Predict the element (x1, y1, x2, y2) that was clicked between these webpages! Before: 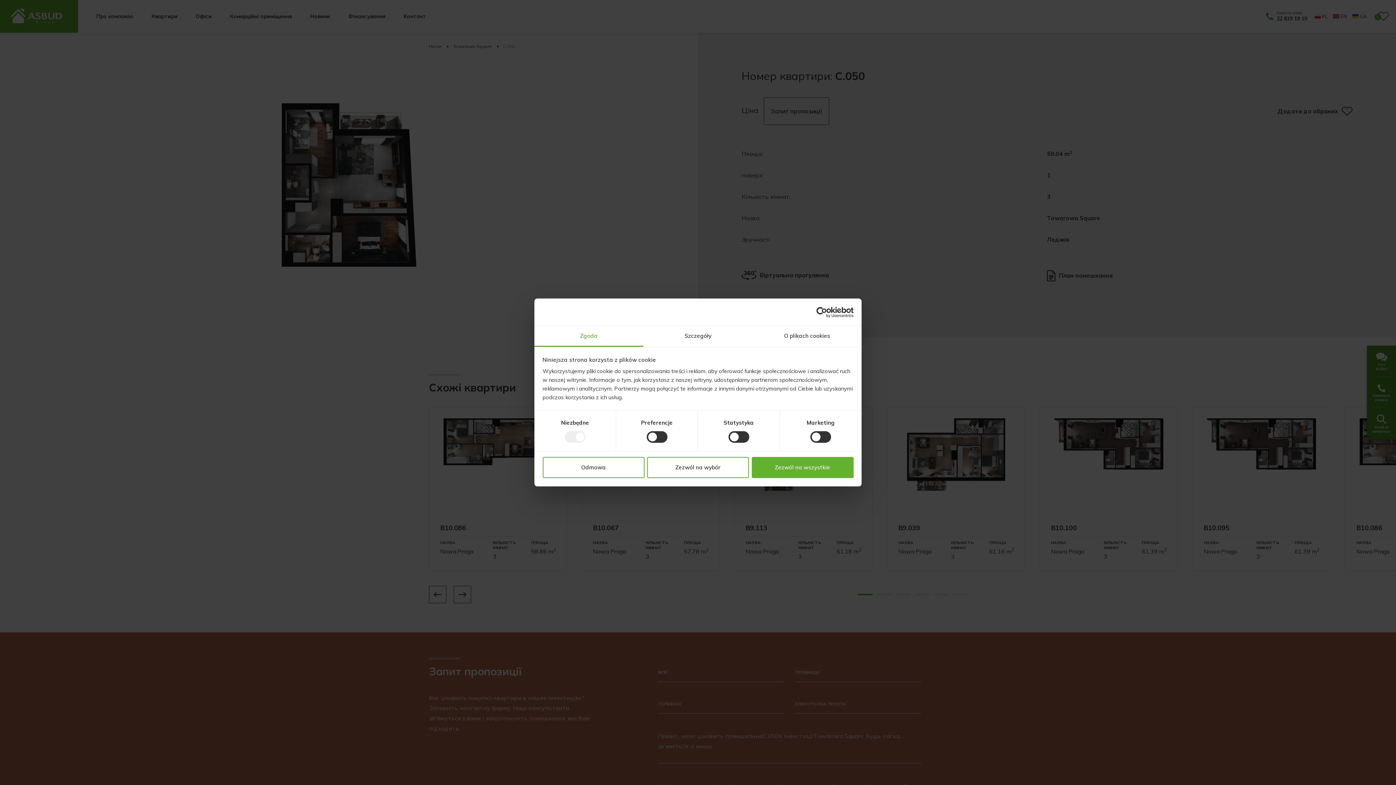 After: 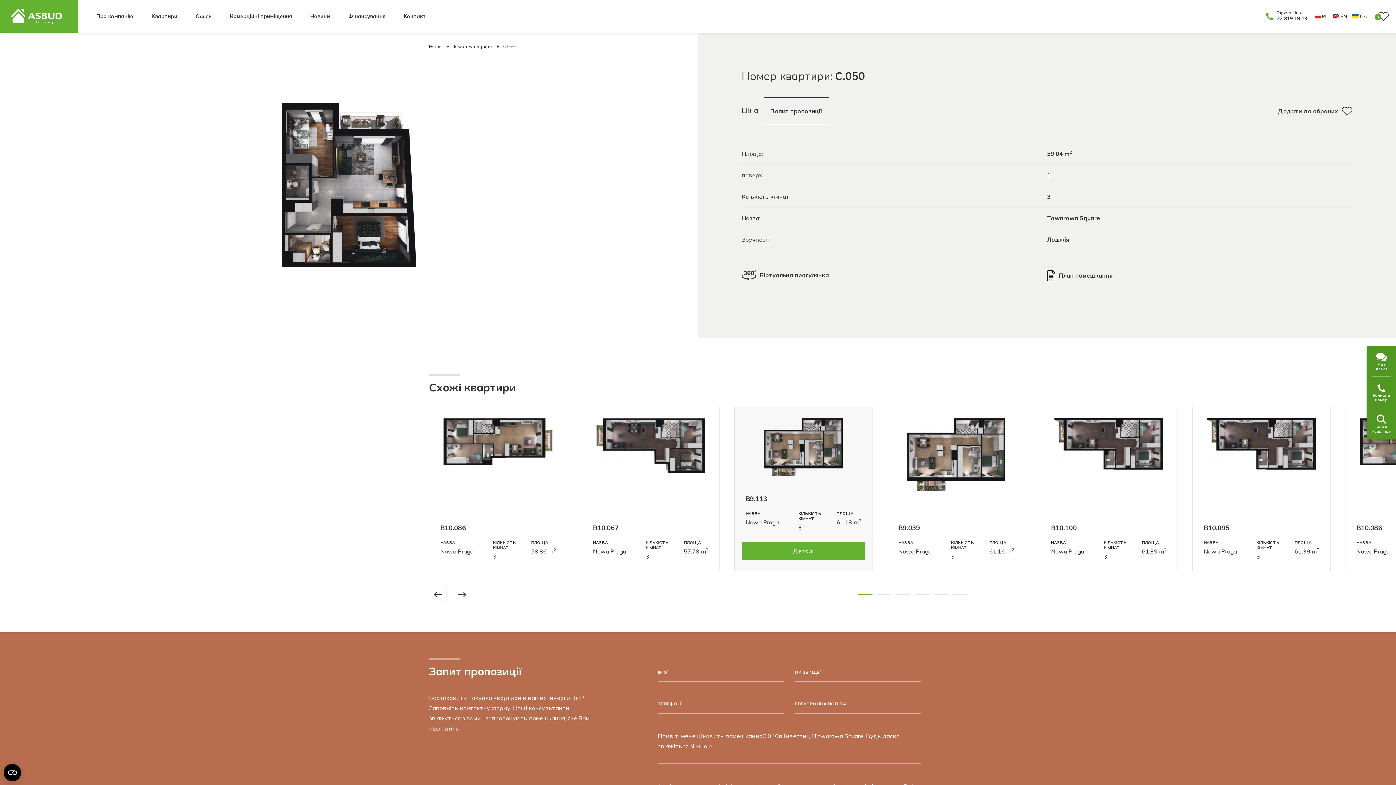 Action: bbox: (751, 457, 853, 478) label: Zezwól na wszystkie